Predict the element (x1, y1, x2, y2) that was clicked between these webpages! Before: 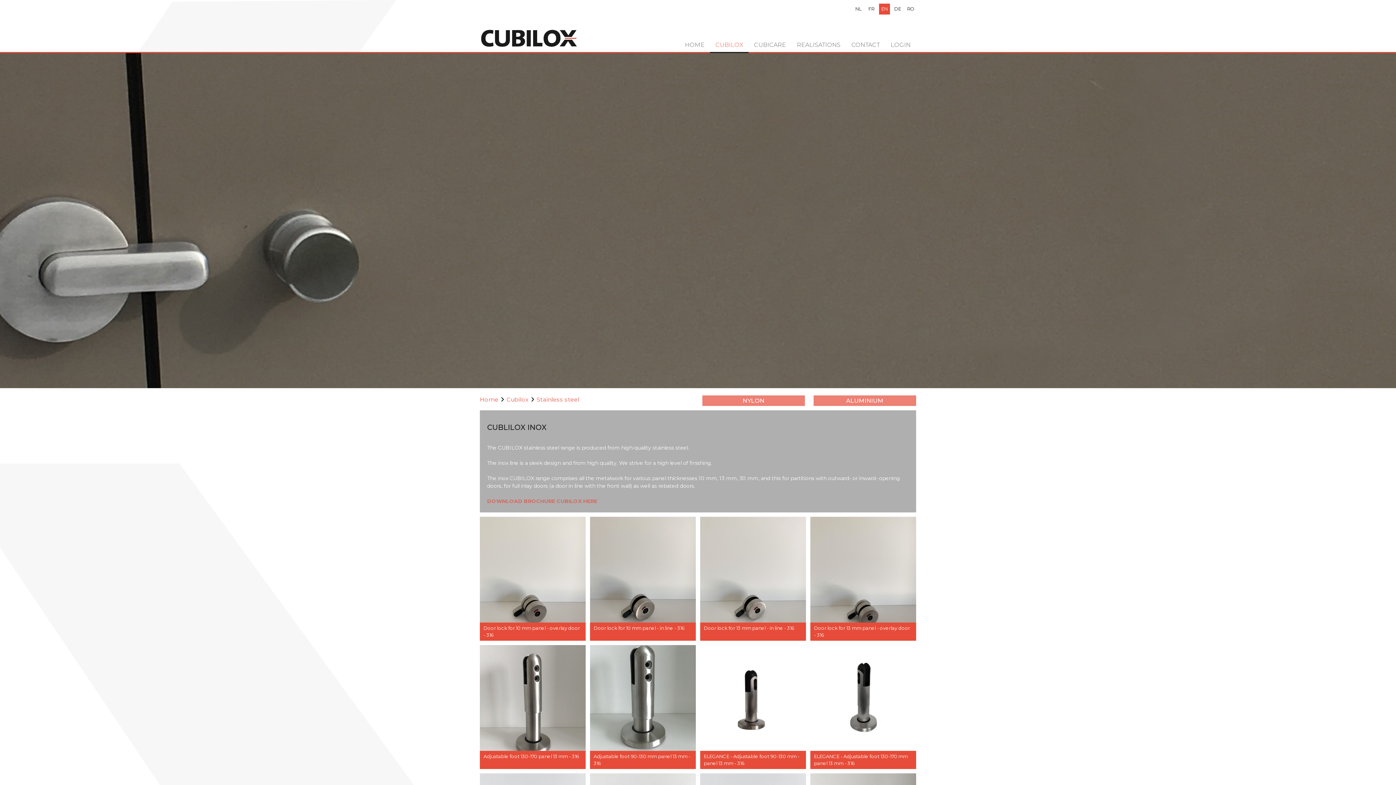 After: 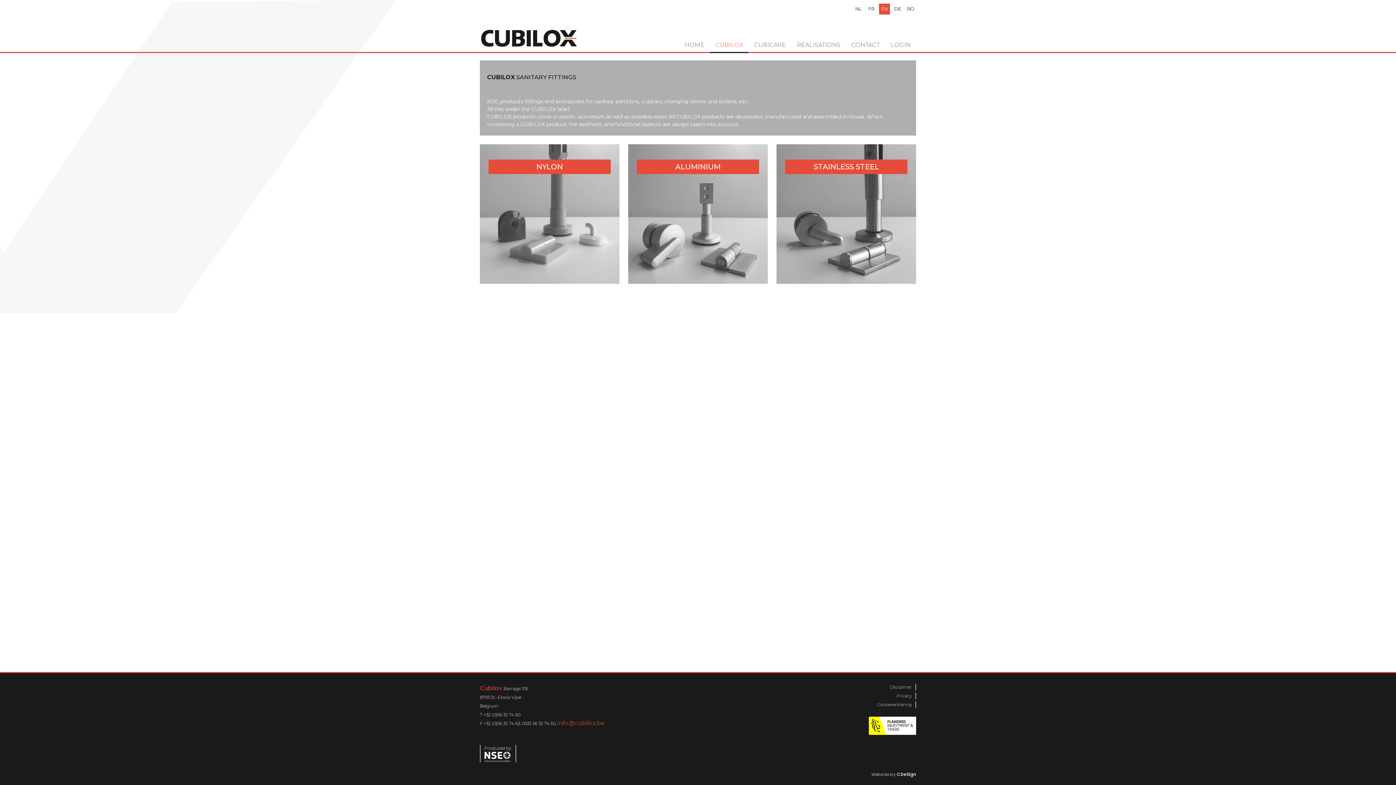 Action: bbox: (506, 395, 528, 404) label: Cubilox